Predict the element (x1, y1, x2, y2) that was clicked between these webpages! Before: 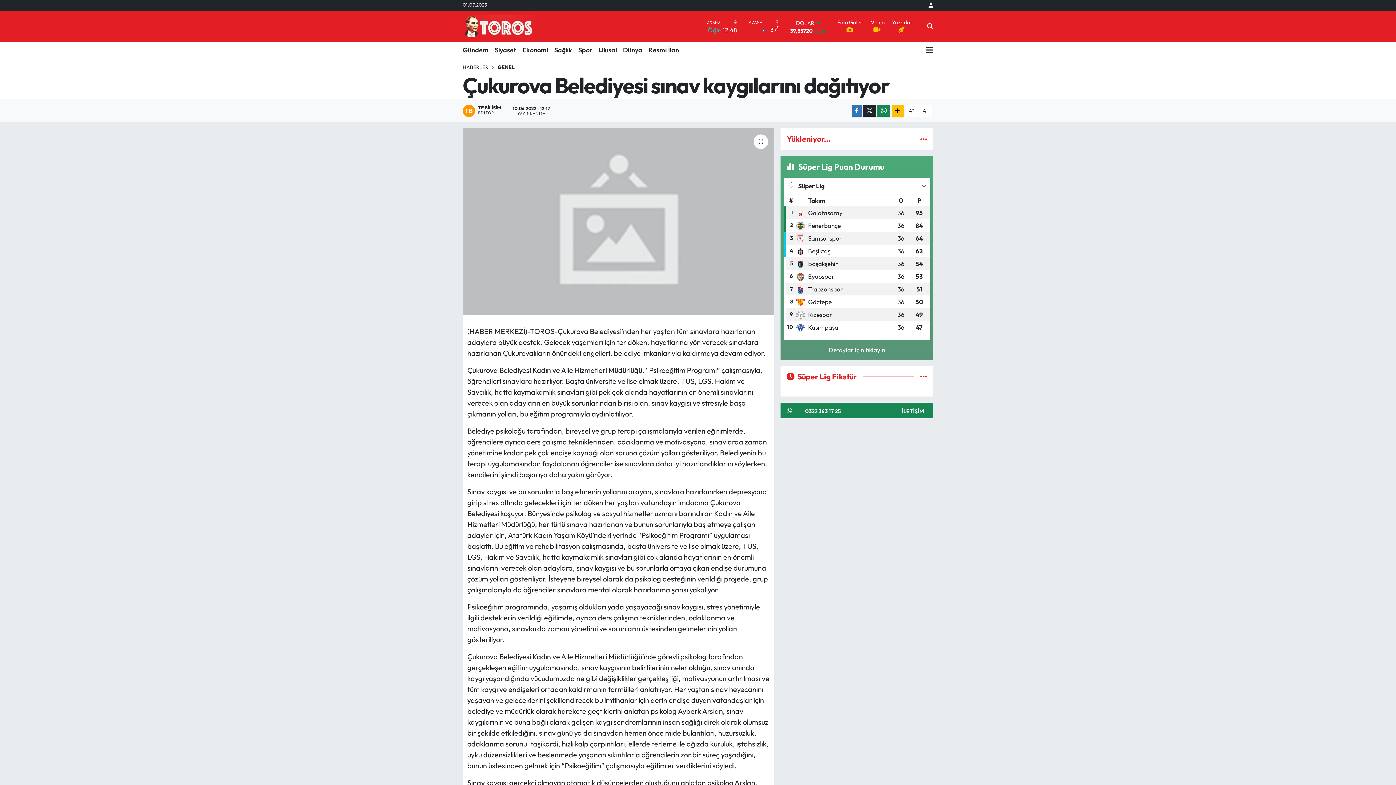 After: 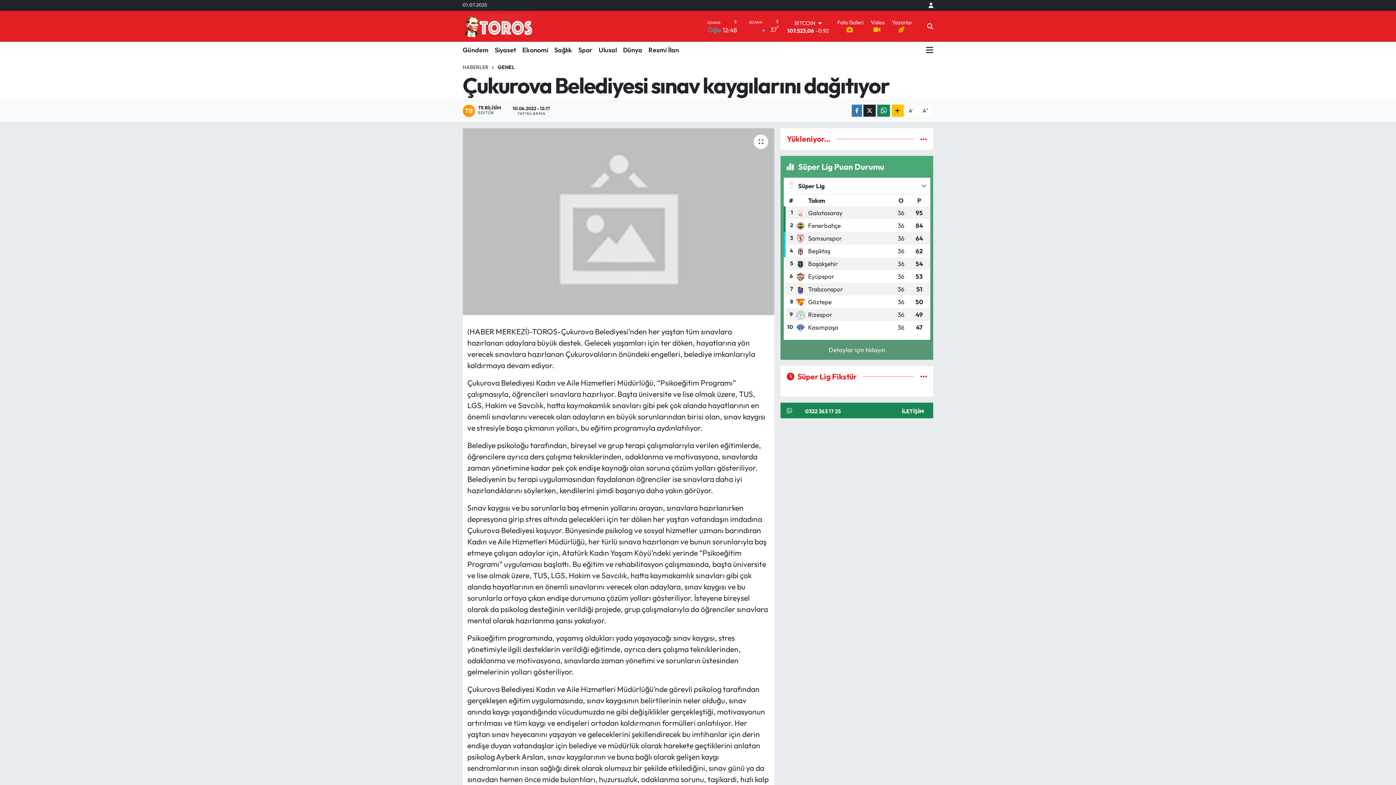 Action: label: A+ bbox: (919, 104, 932, 116)